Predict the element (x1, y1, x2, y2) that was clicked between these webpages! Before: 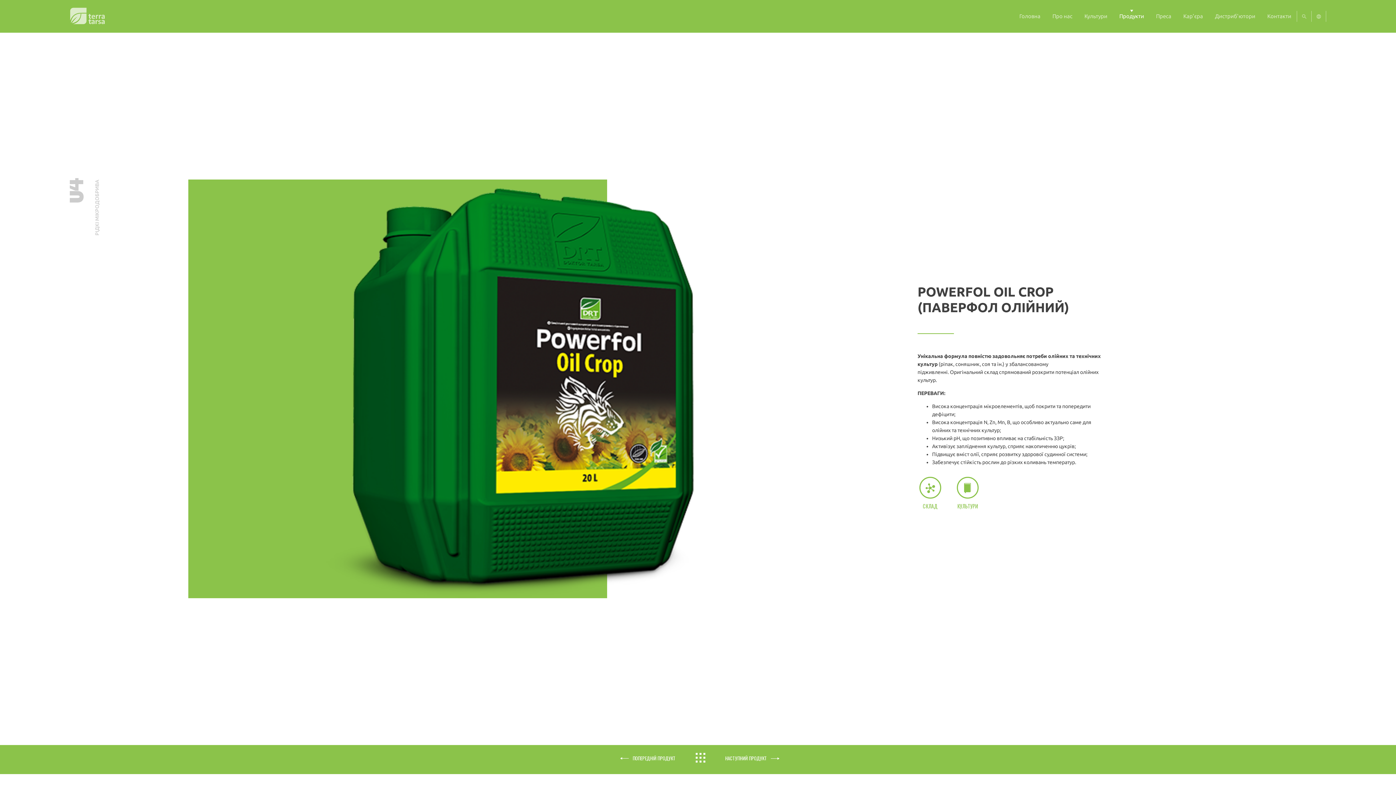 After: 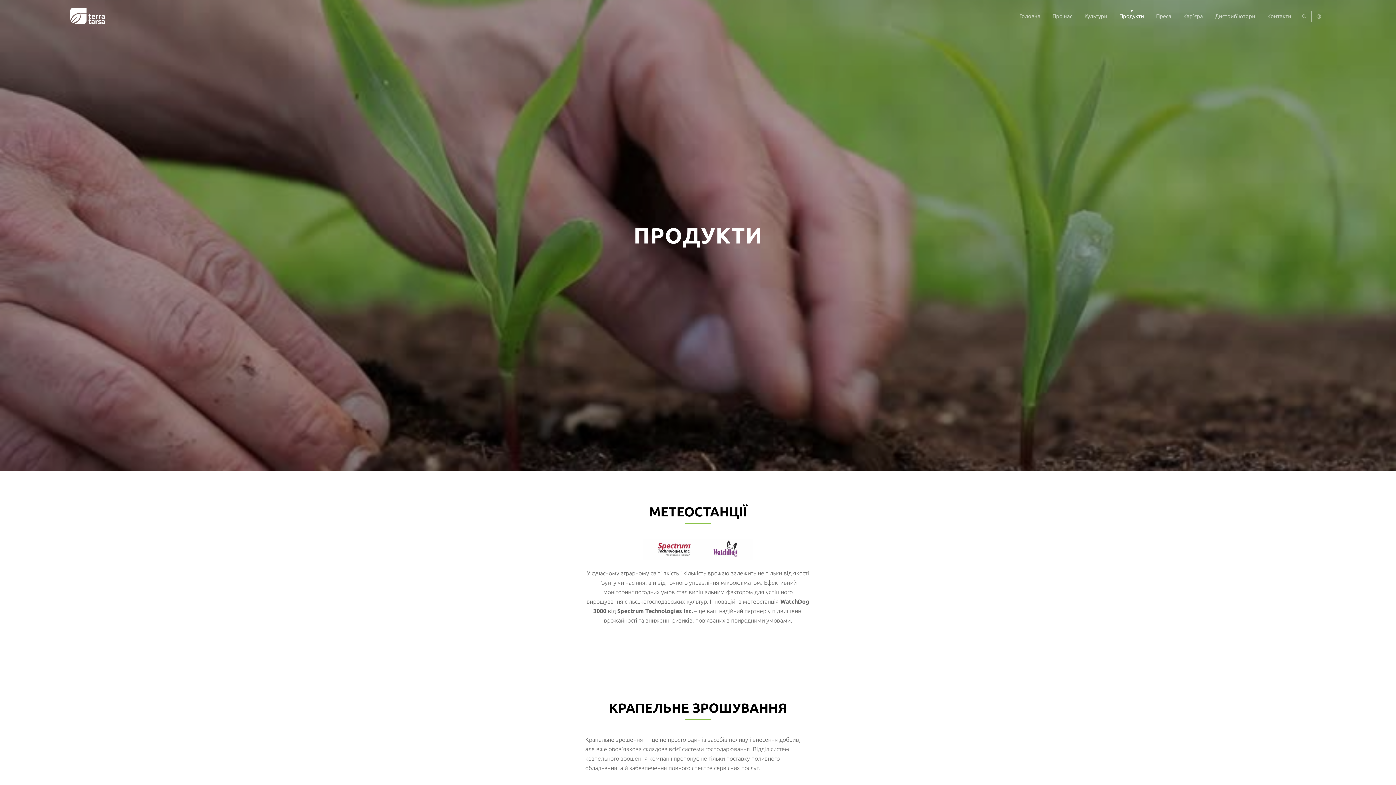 Action: bbox: (691, 752, 709, 766)